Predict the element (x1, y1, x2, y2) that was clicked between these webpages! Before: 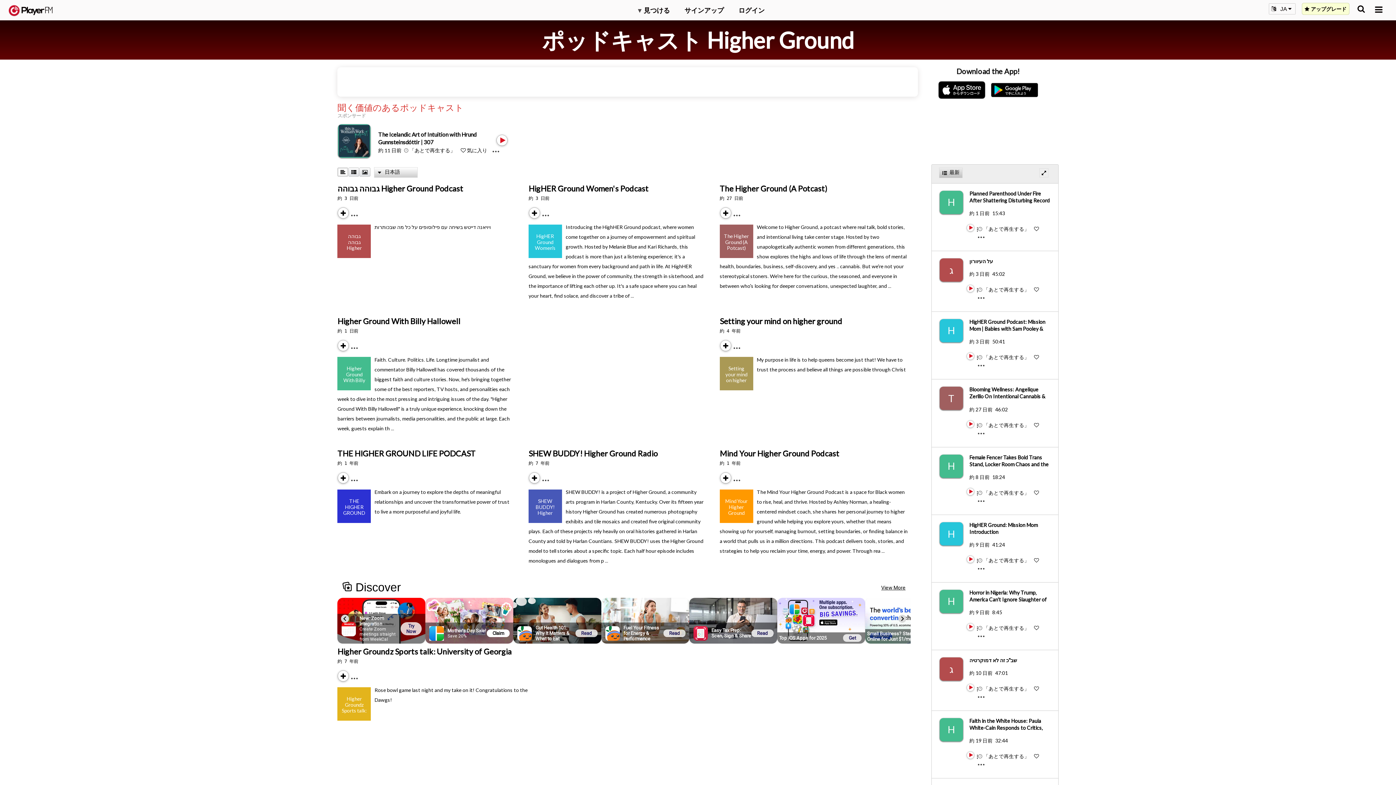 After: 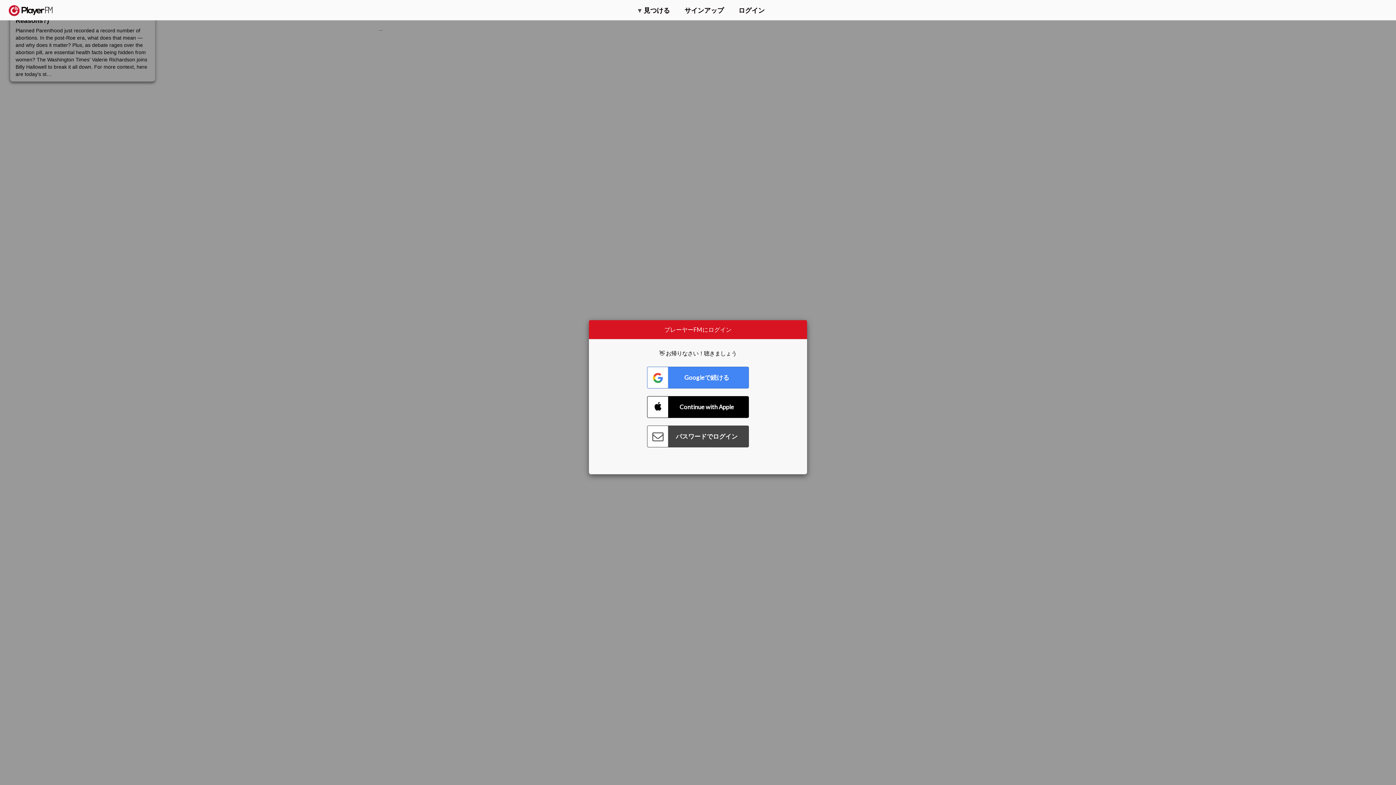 Action: bbox: (939, 129, 969, 153)